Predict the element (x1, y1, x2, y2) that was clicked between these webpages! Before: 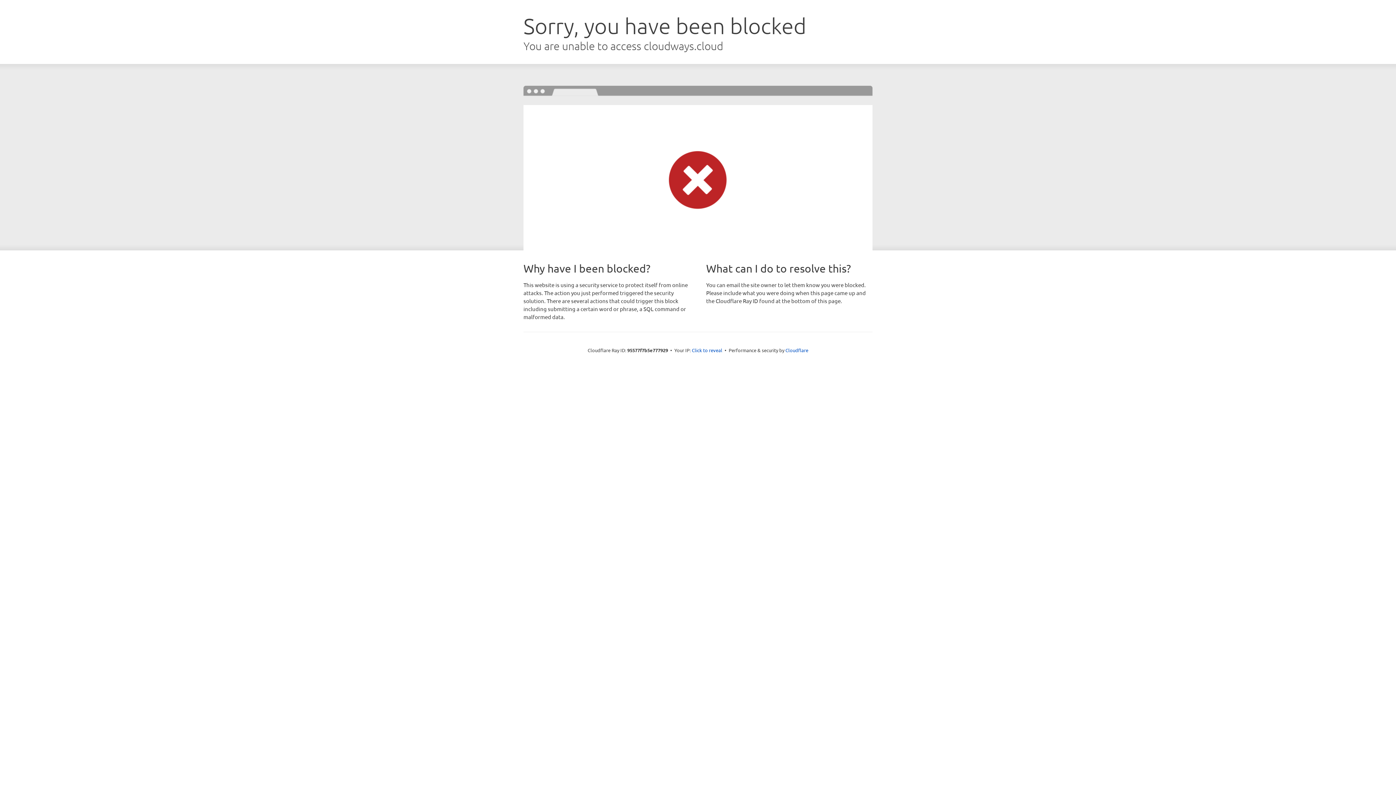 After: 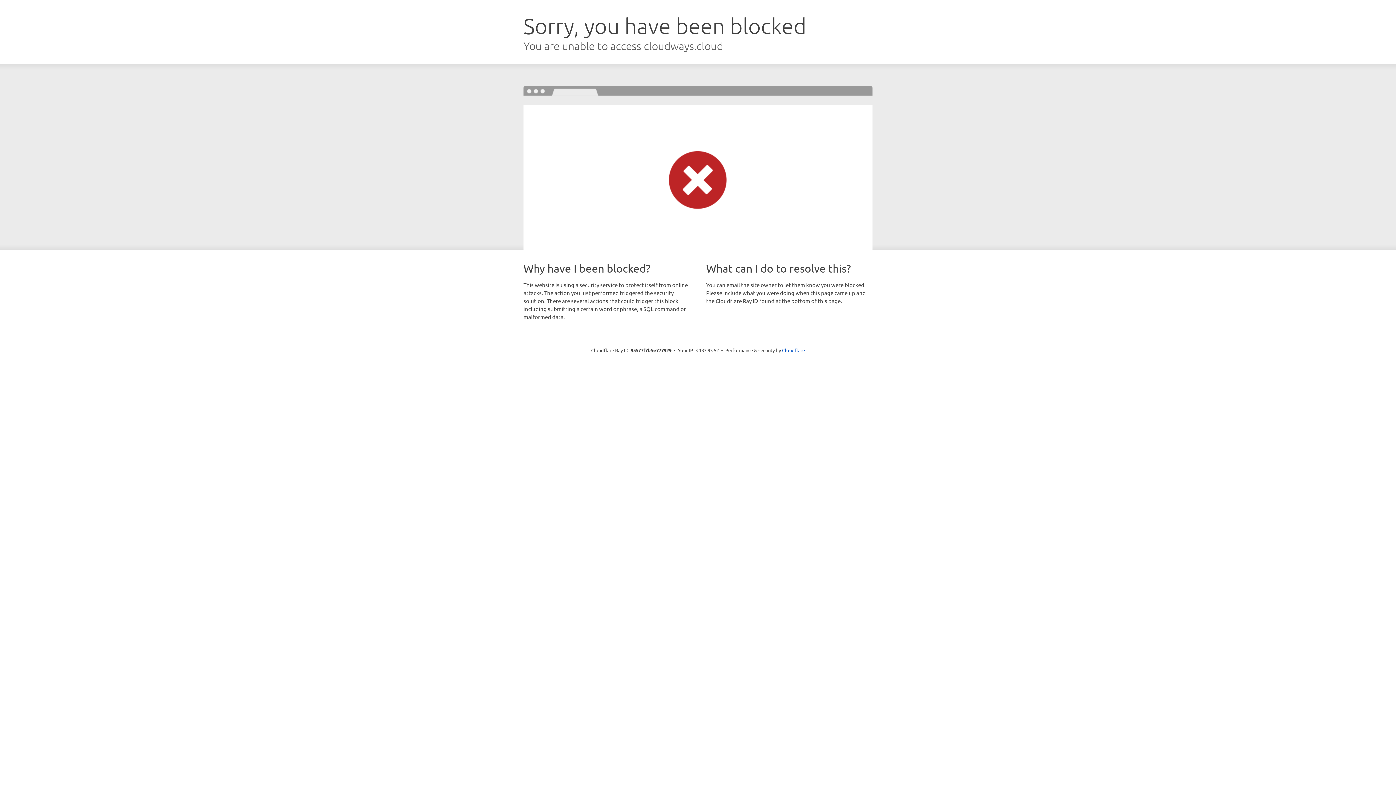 Action: bbox: (692, 346, 722, 353) label: Click to reveal